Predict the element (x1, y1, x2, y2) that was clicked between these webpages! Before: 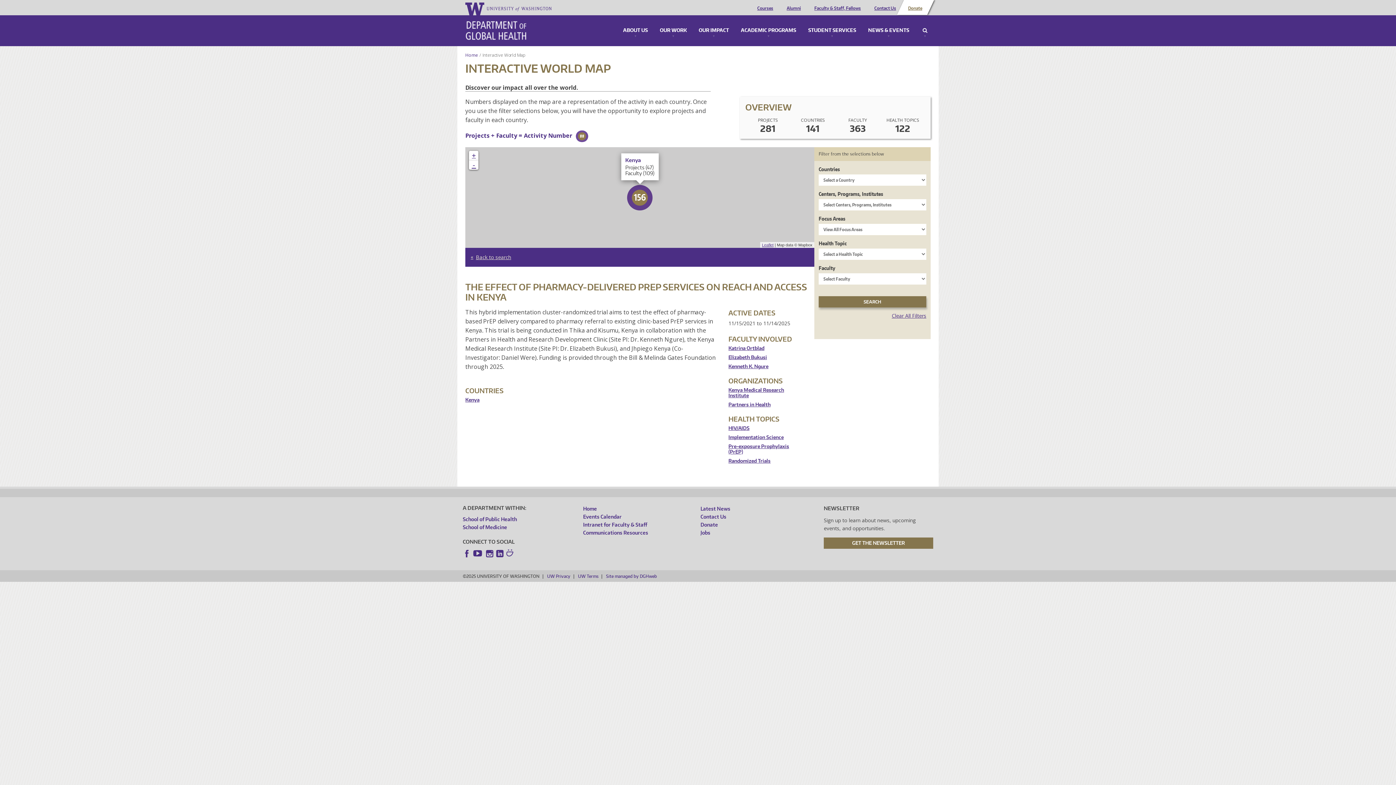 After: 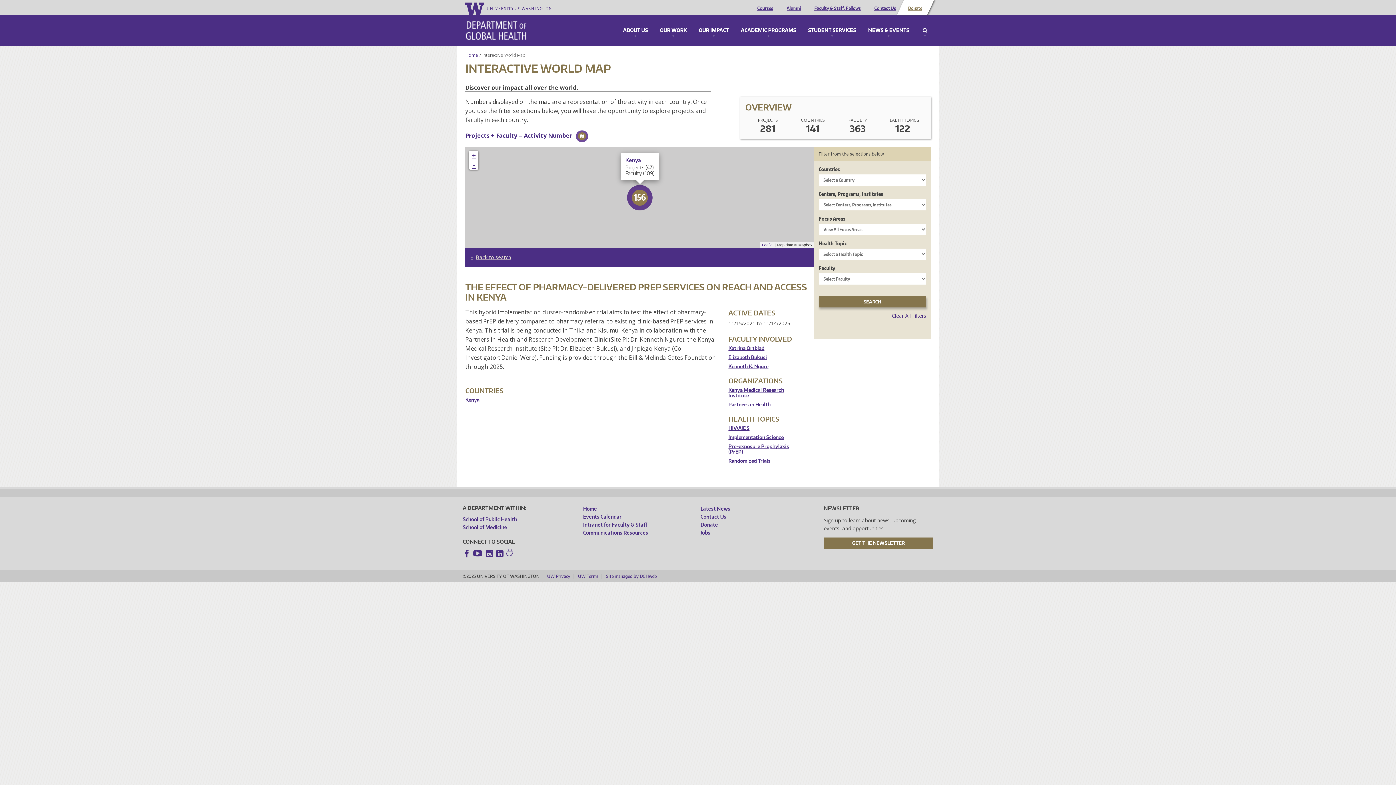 Action: bbox: (465, 2, 552, 15)